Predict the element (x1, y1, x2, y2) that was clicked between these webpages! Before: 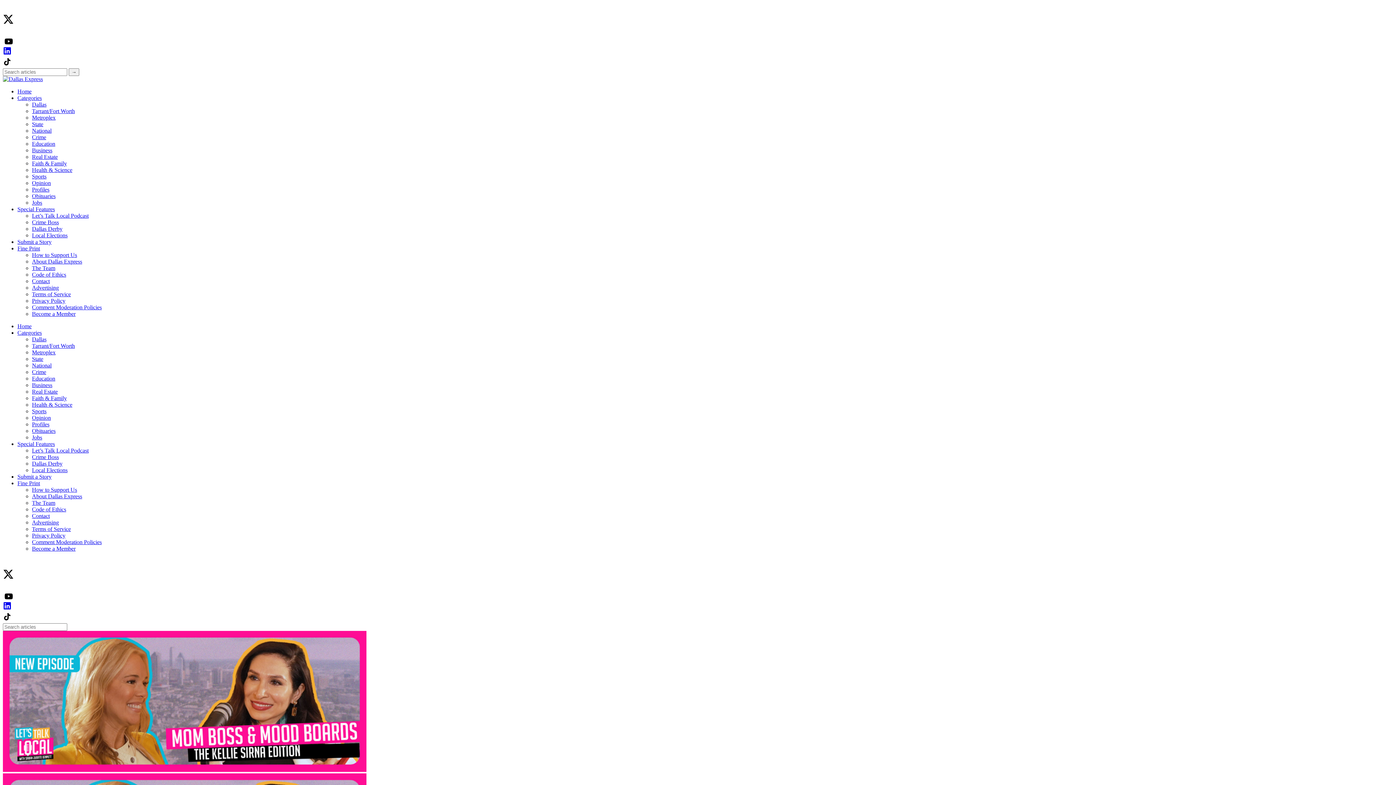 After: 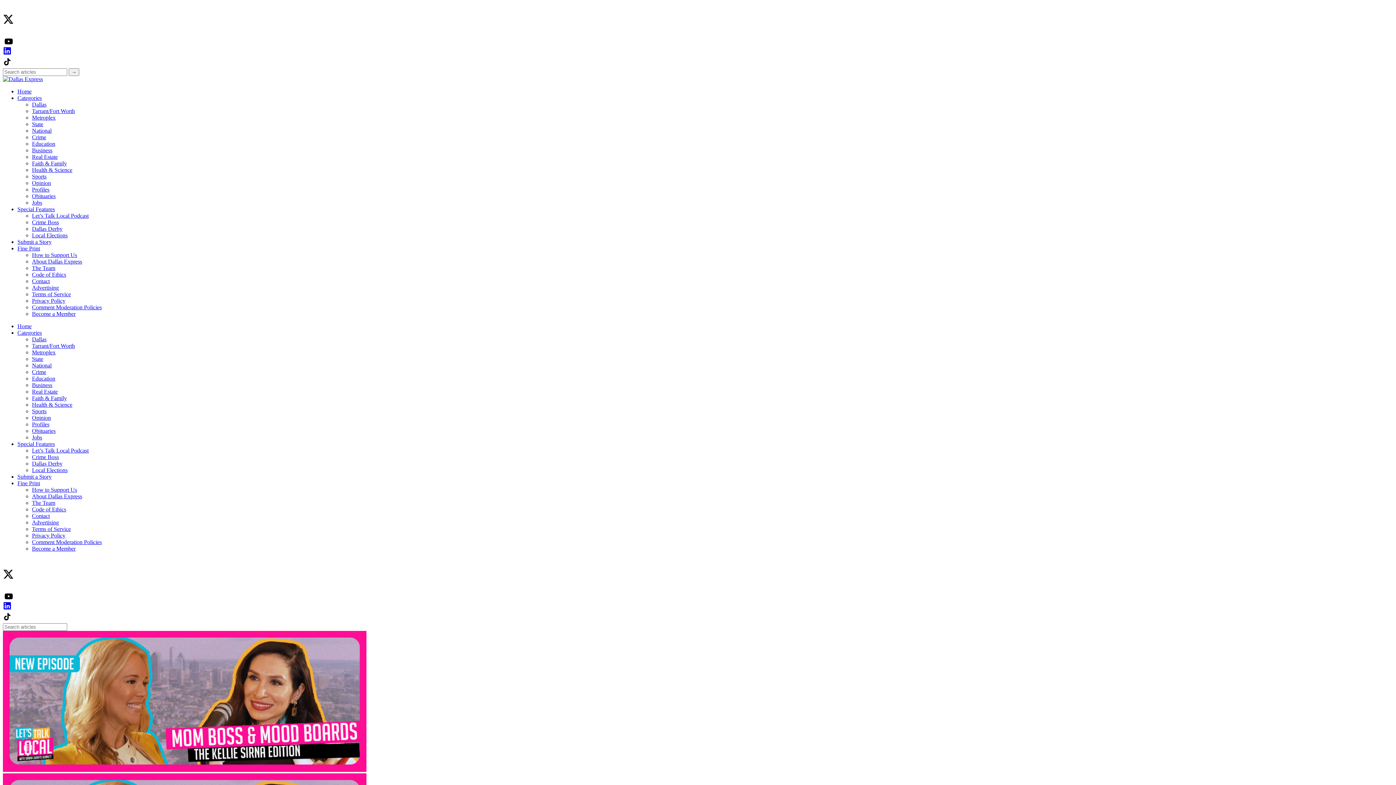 Action: bbox: (32, 545, 75, 552) label: Become a Member